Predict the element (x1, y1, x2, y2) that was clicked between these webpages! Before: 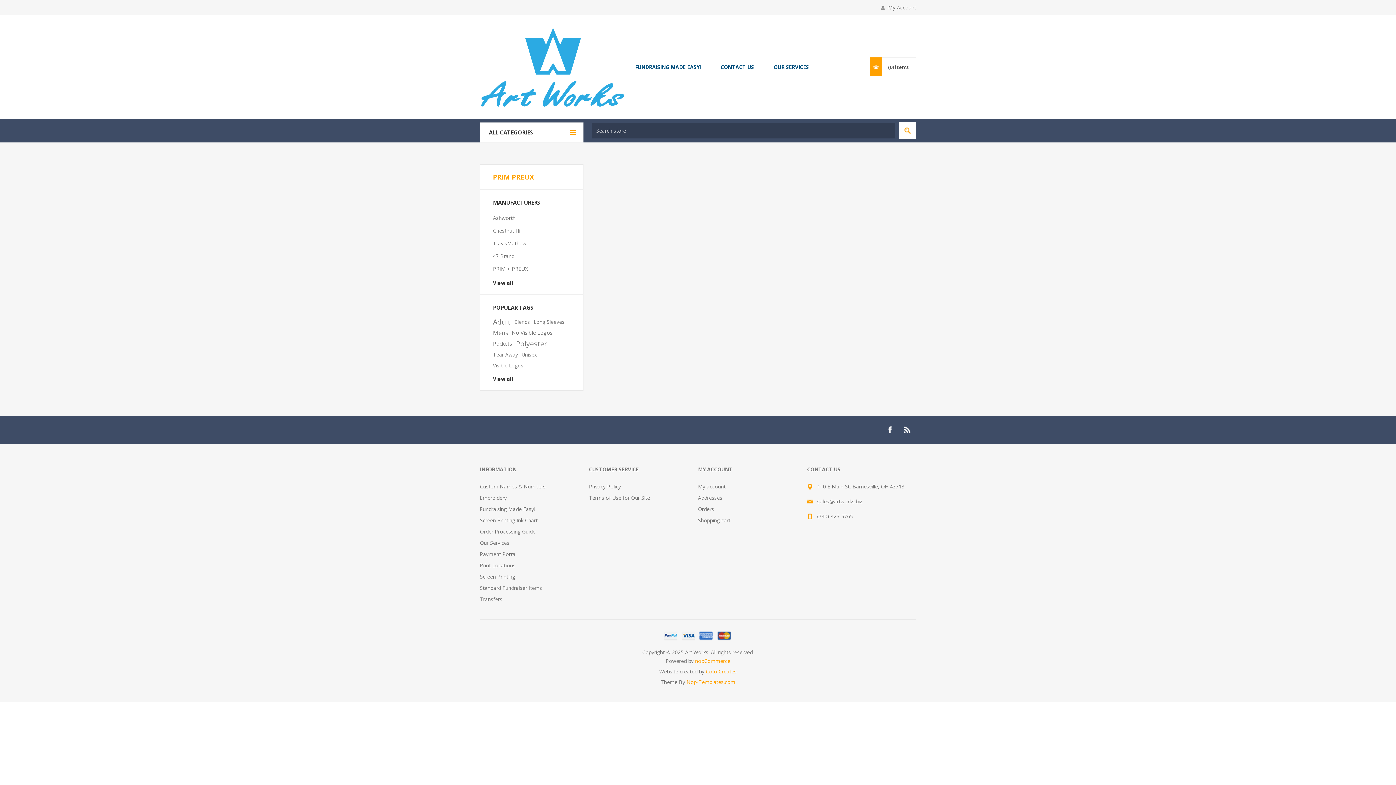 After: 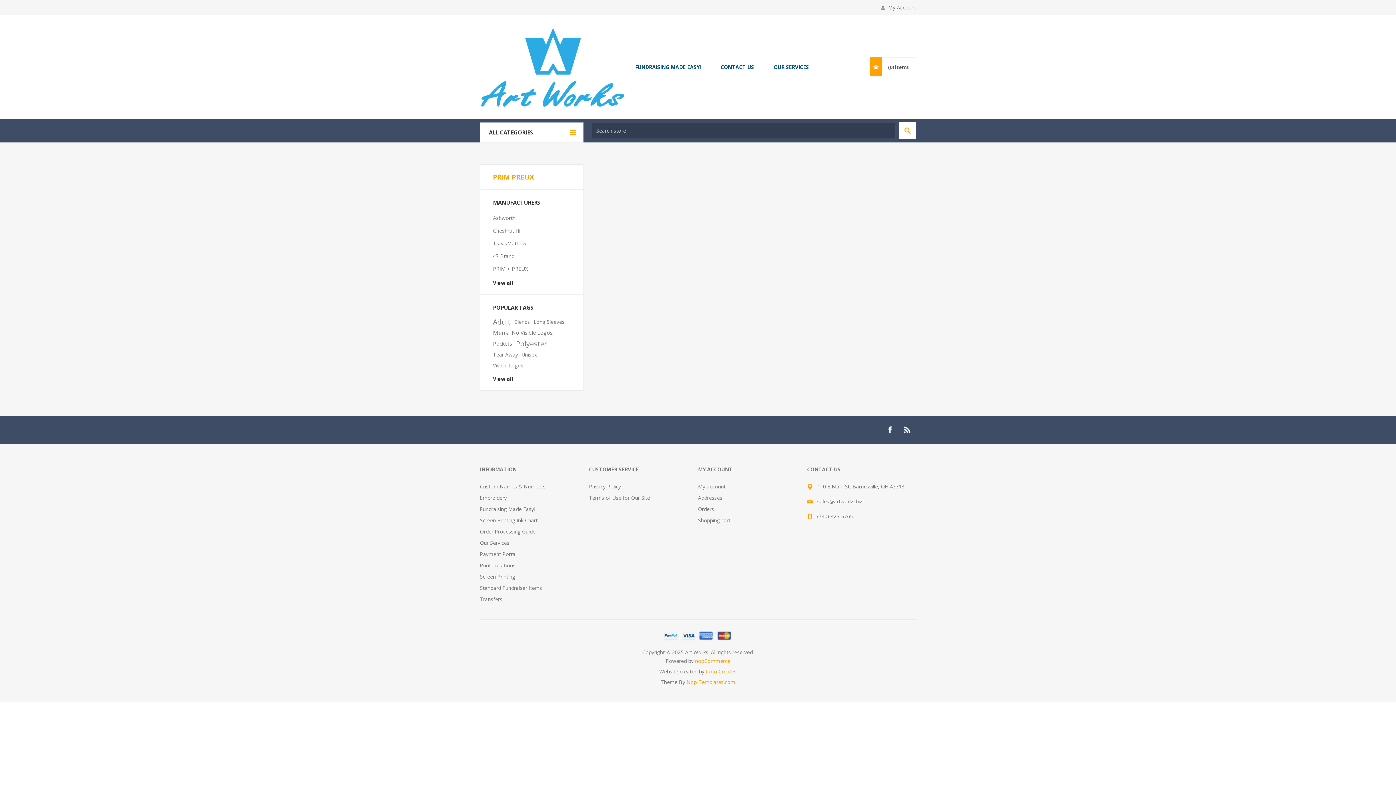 Action: bbox: (706, 668, 736, 675) label: CoJo Creates